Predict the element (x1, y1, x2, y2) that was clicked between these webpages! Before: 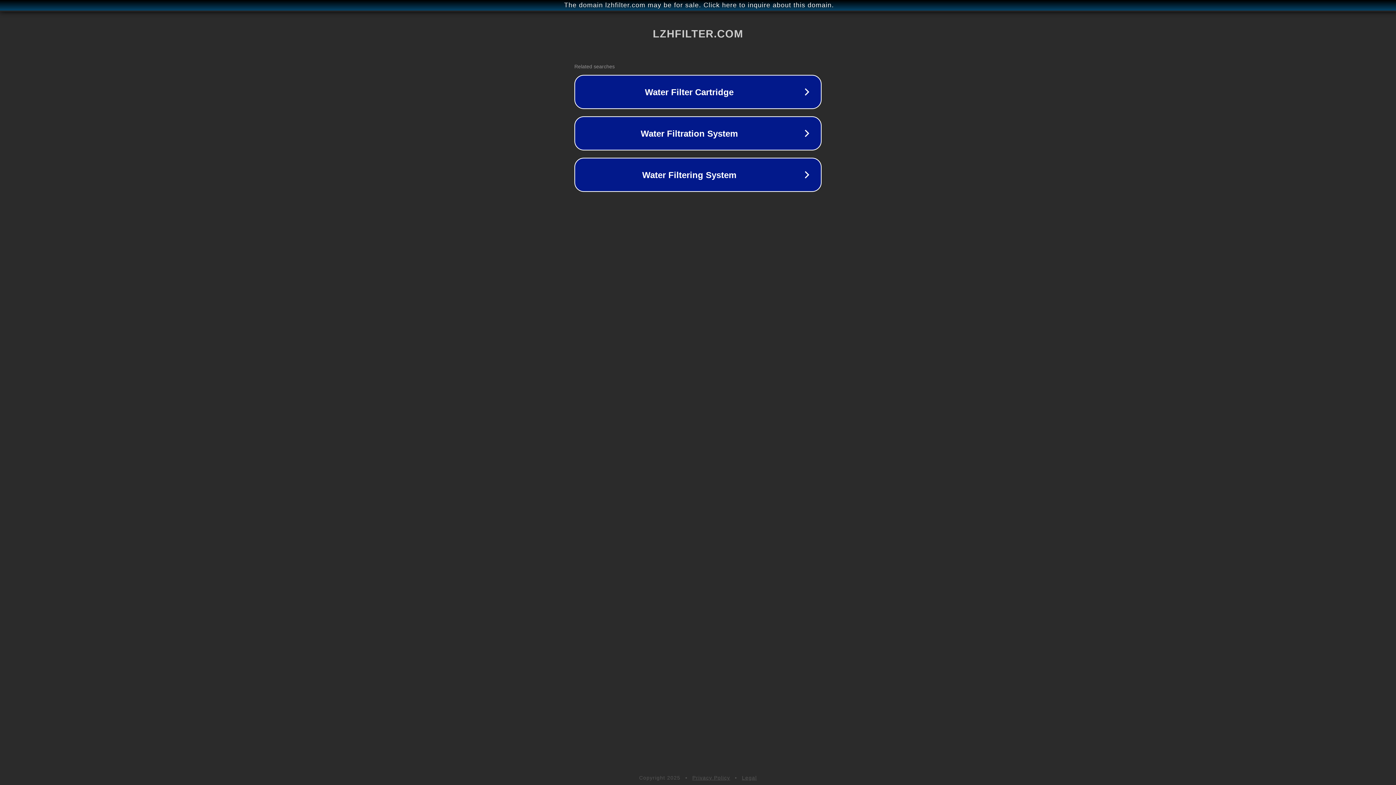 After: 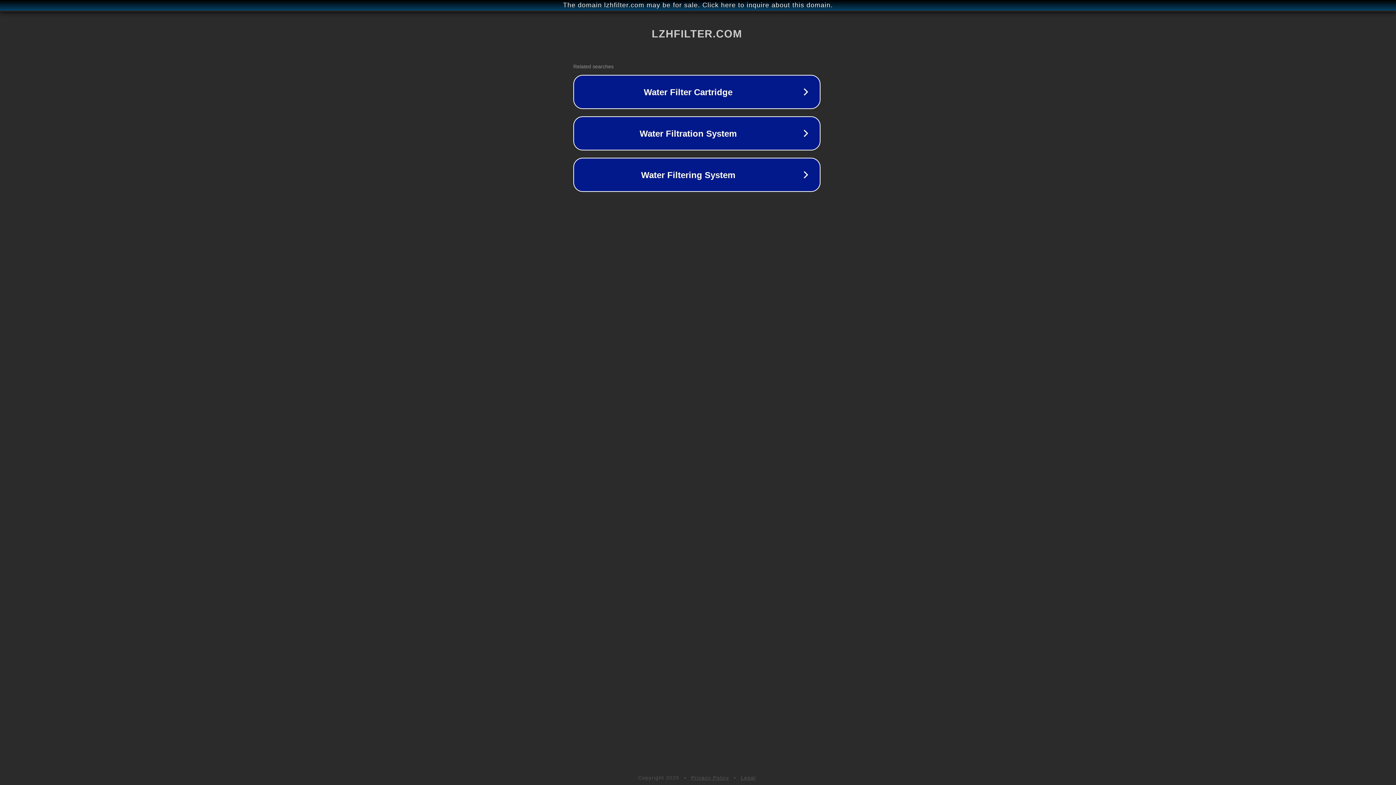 Action: label: The domain lzhfilter.com may be for sale. Click here to inquire about this domain. bbox: (1, 1, 1397, 9)